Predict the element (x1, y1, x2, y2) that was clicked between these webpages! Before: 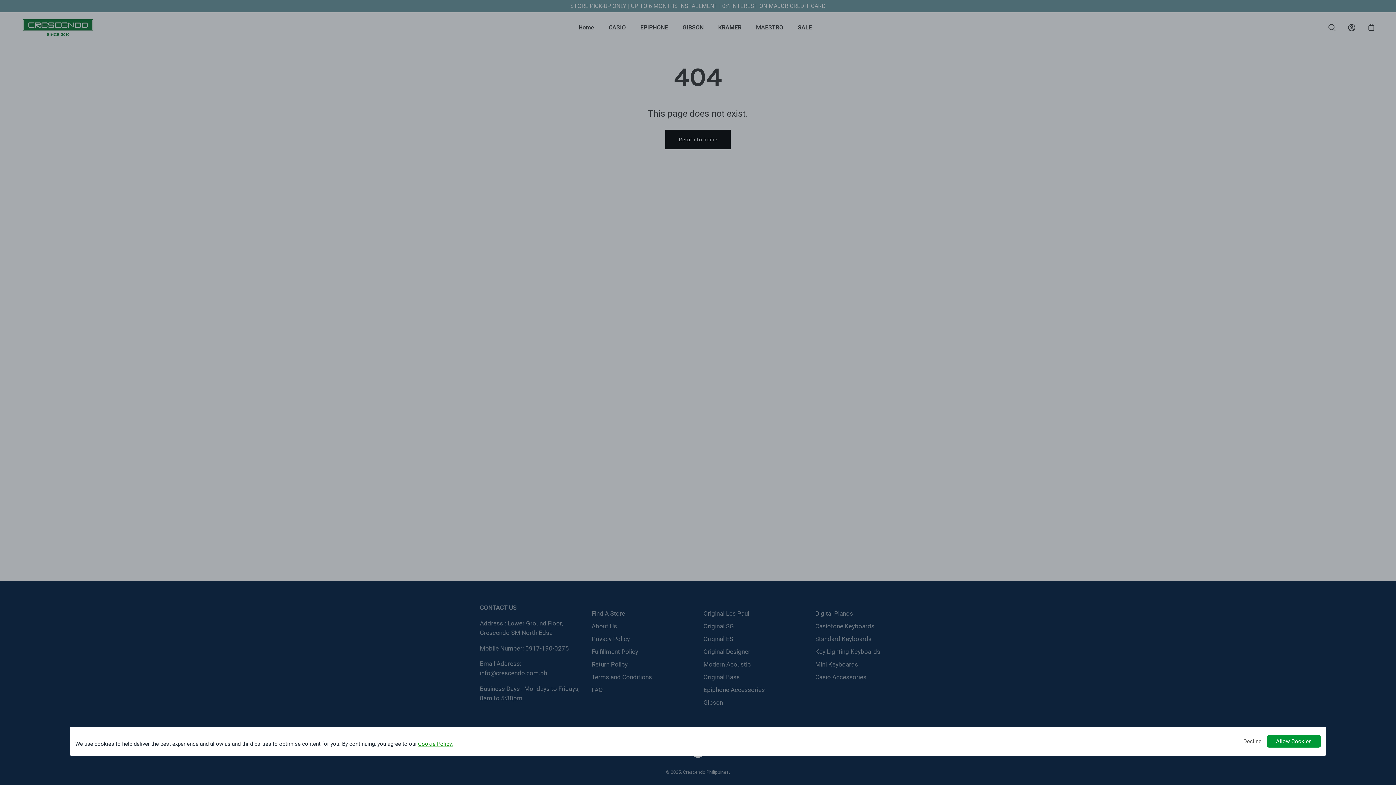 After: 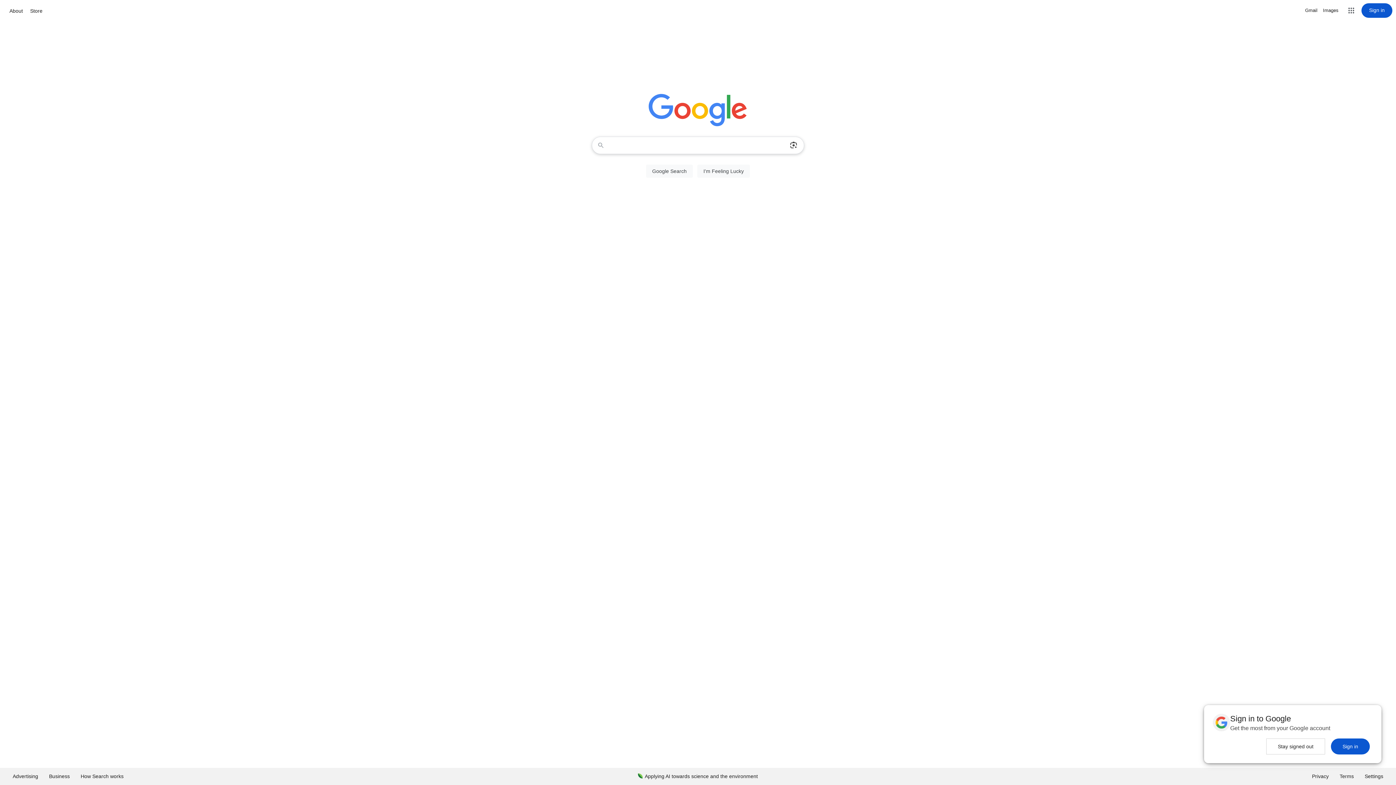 Action: label: Deny bbox: (1243, 737, 1265, 745)